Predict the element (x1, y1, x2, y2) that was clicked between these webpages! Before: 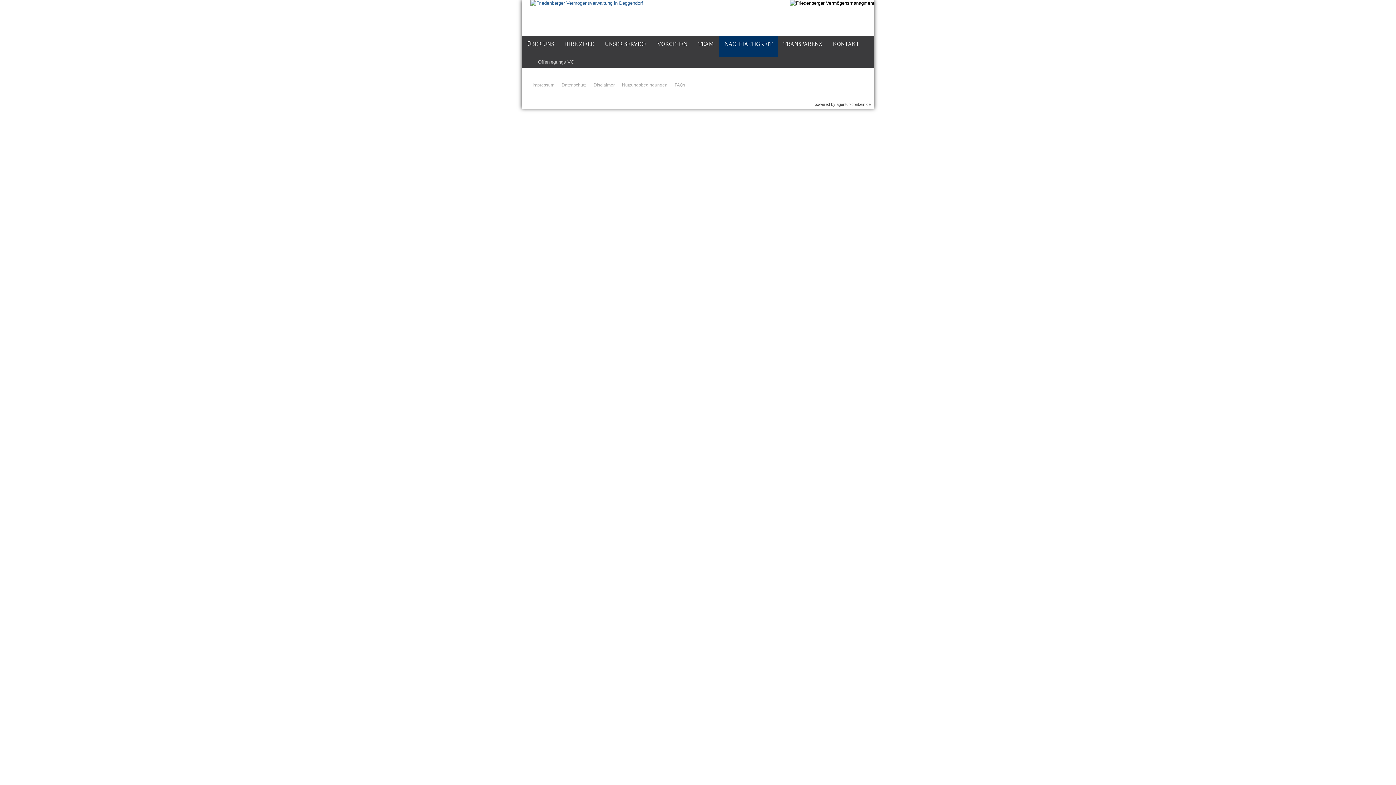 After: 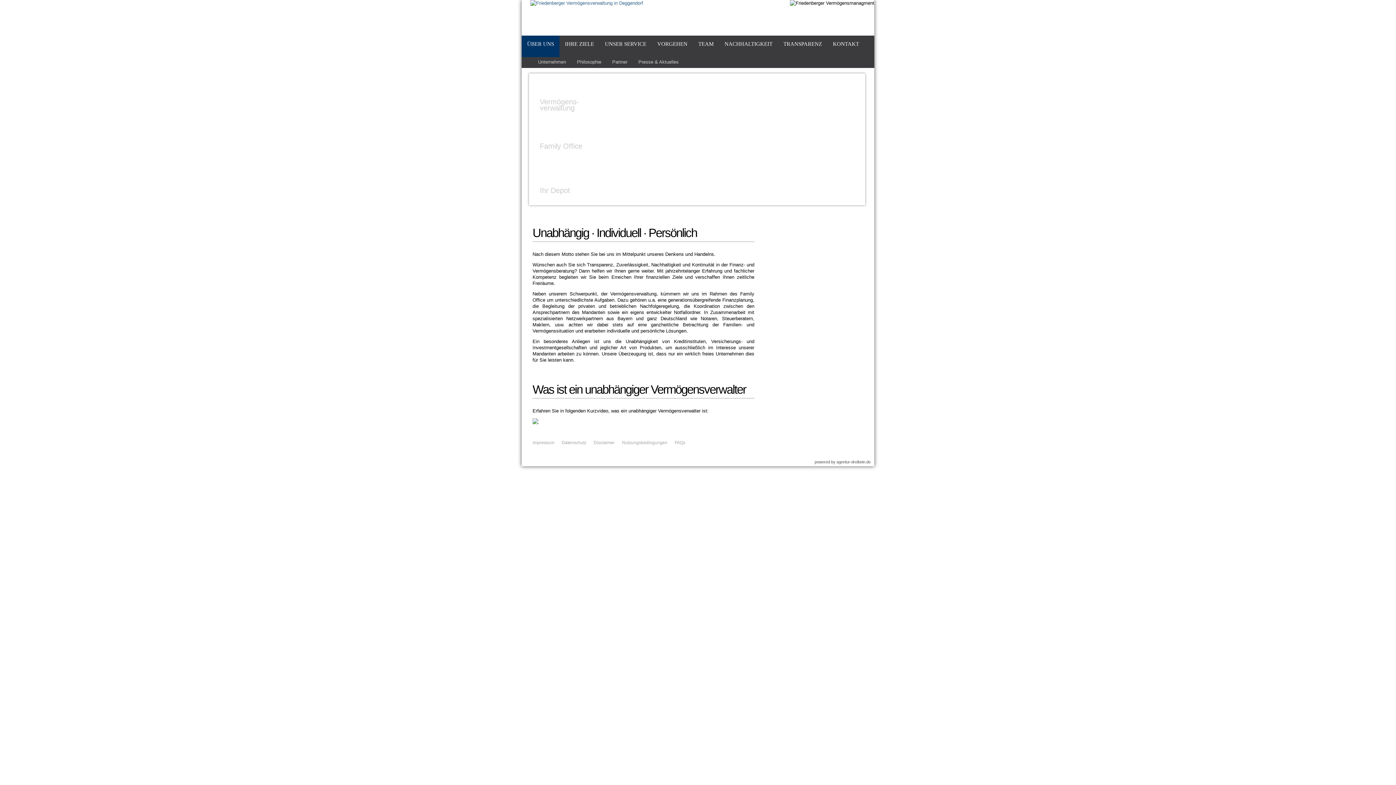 Action: label: ÜBER UNS bbox: (521, 35, 559, 57)